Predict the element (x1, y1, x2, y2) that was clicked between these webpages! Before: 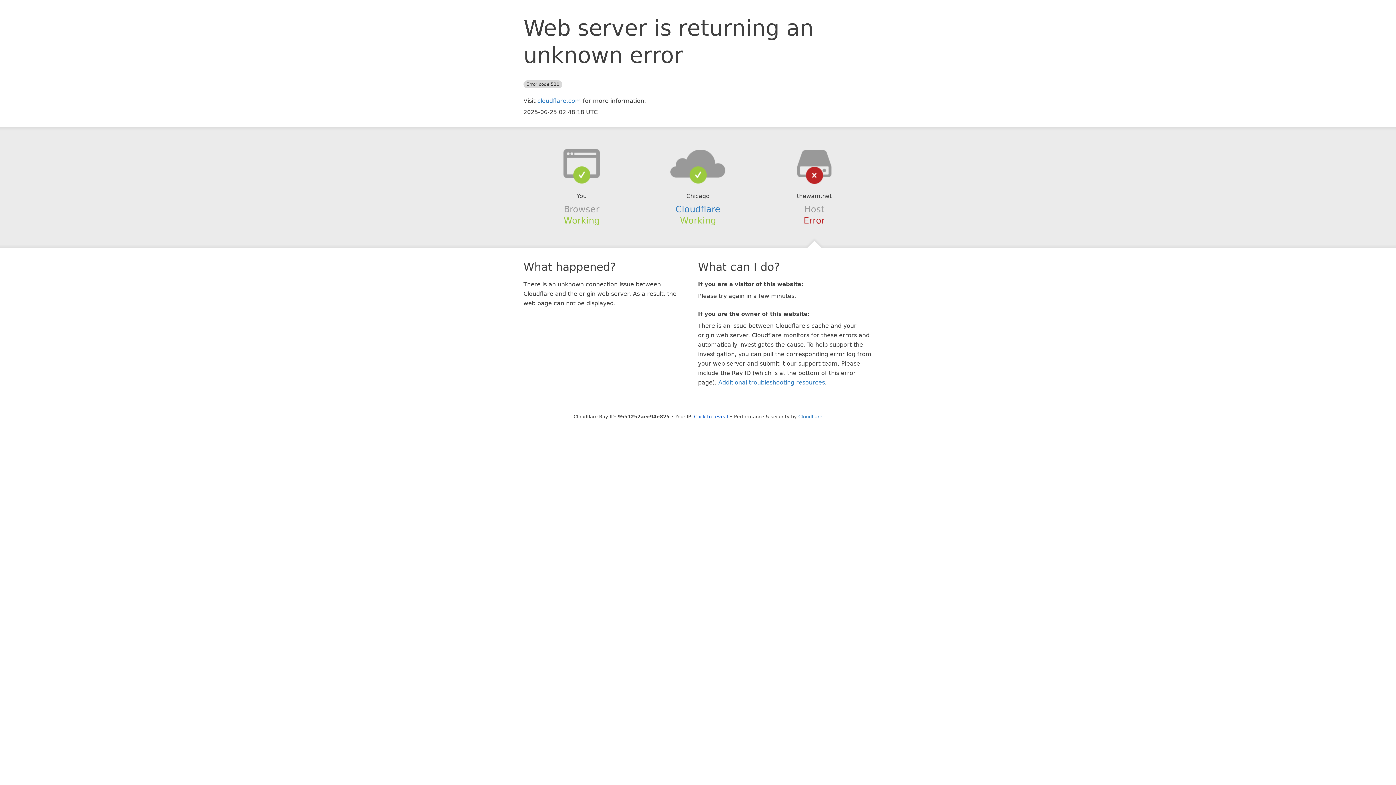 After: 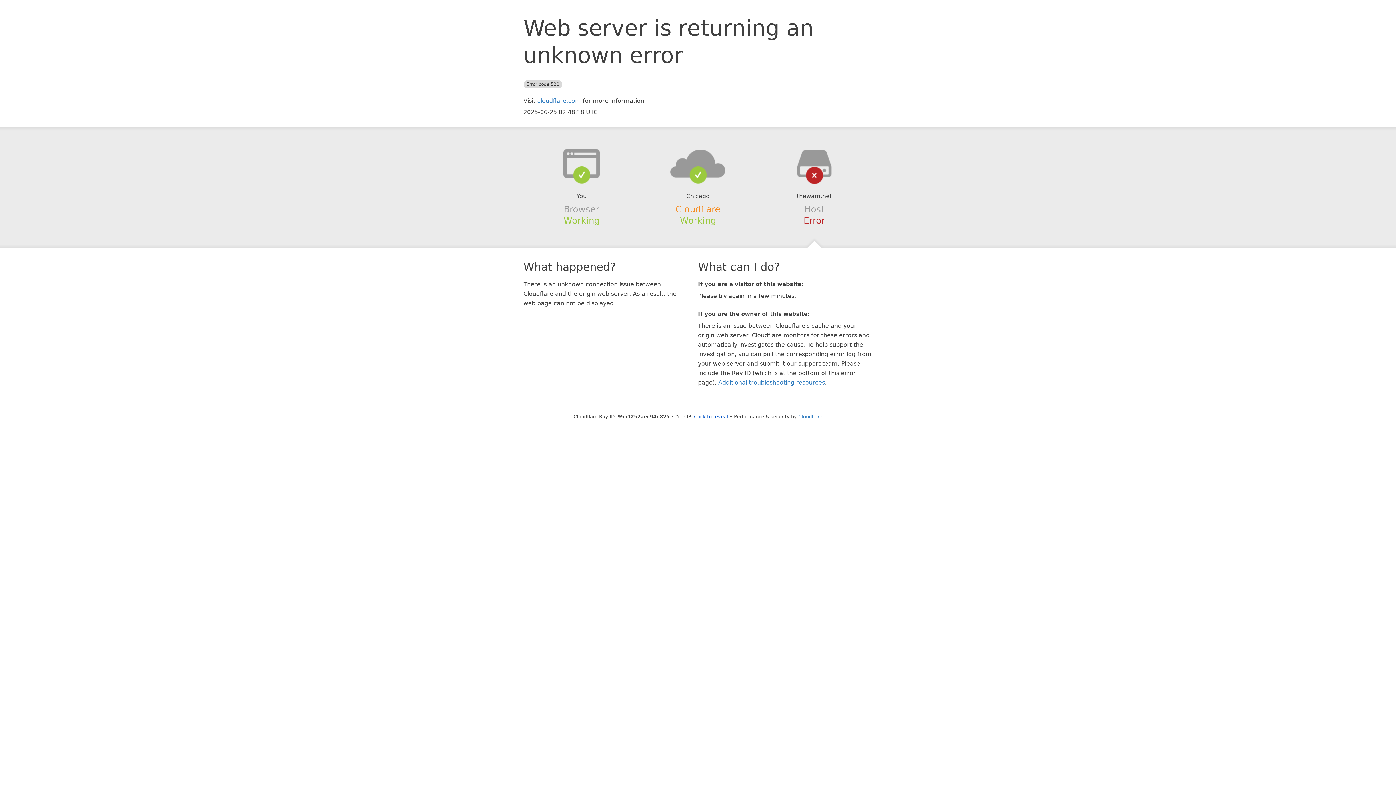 Action: label: Cloudflare bbox: (675, 204, 720, 214)